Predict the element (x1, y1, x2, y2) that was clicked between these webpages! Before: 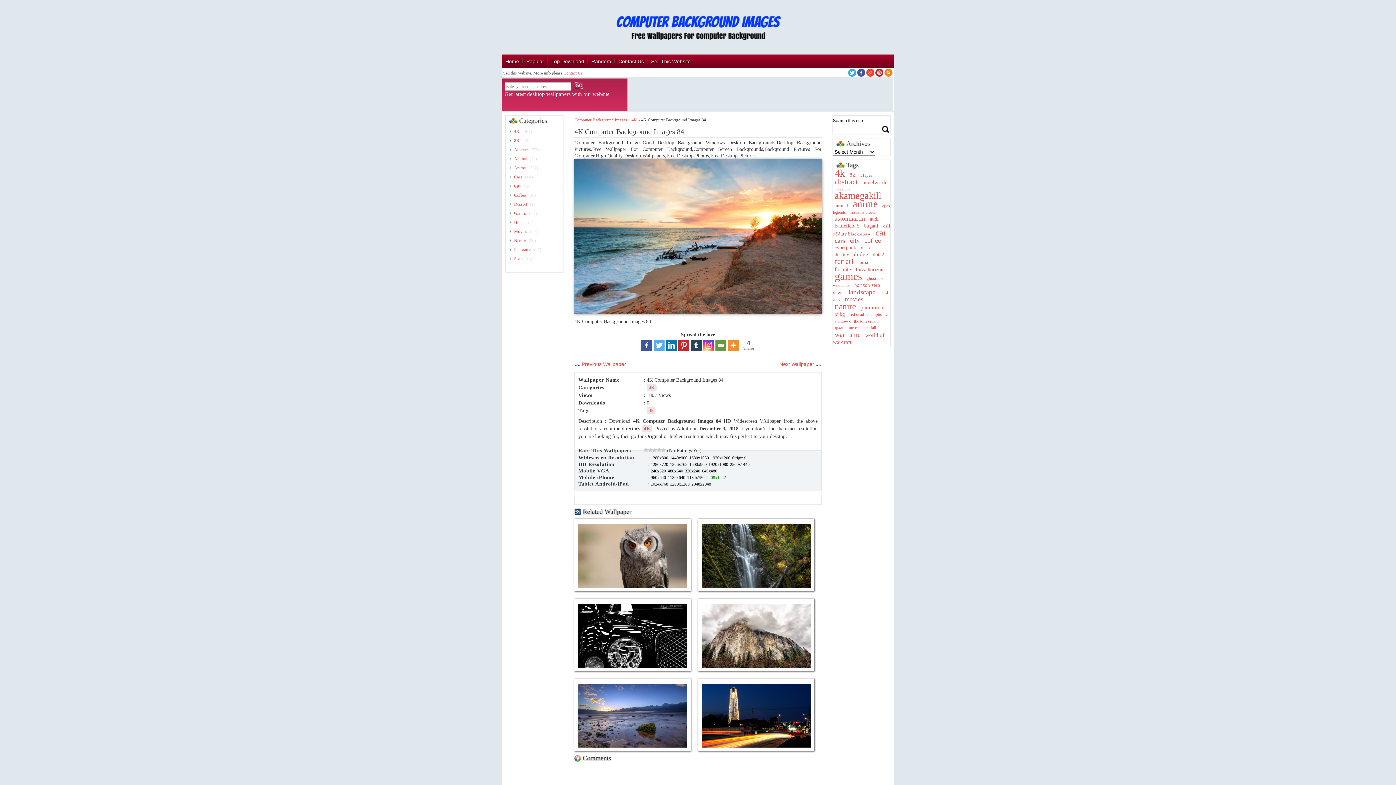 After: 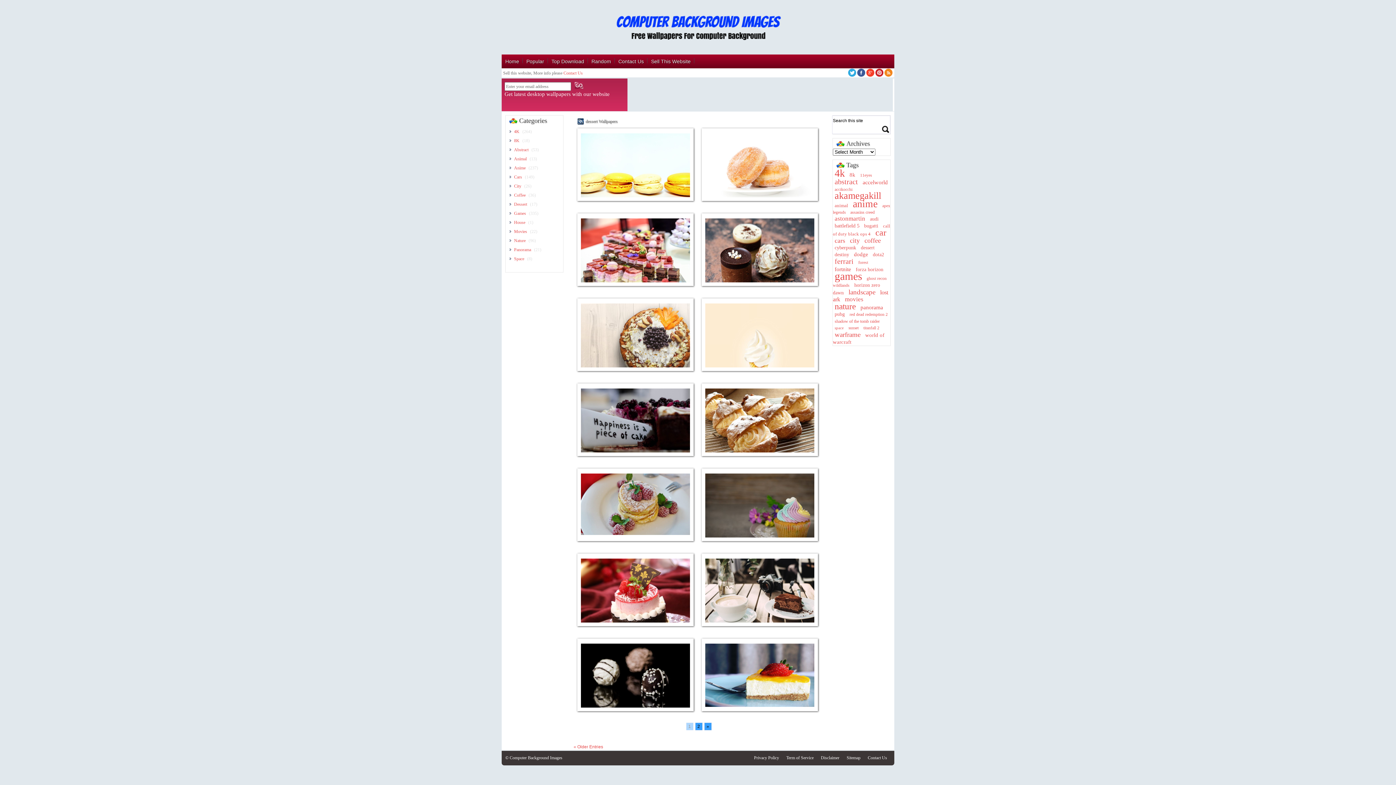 Action: bbox: (859, 244, 876, 251) label: dessert (15 items)